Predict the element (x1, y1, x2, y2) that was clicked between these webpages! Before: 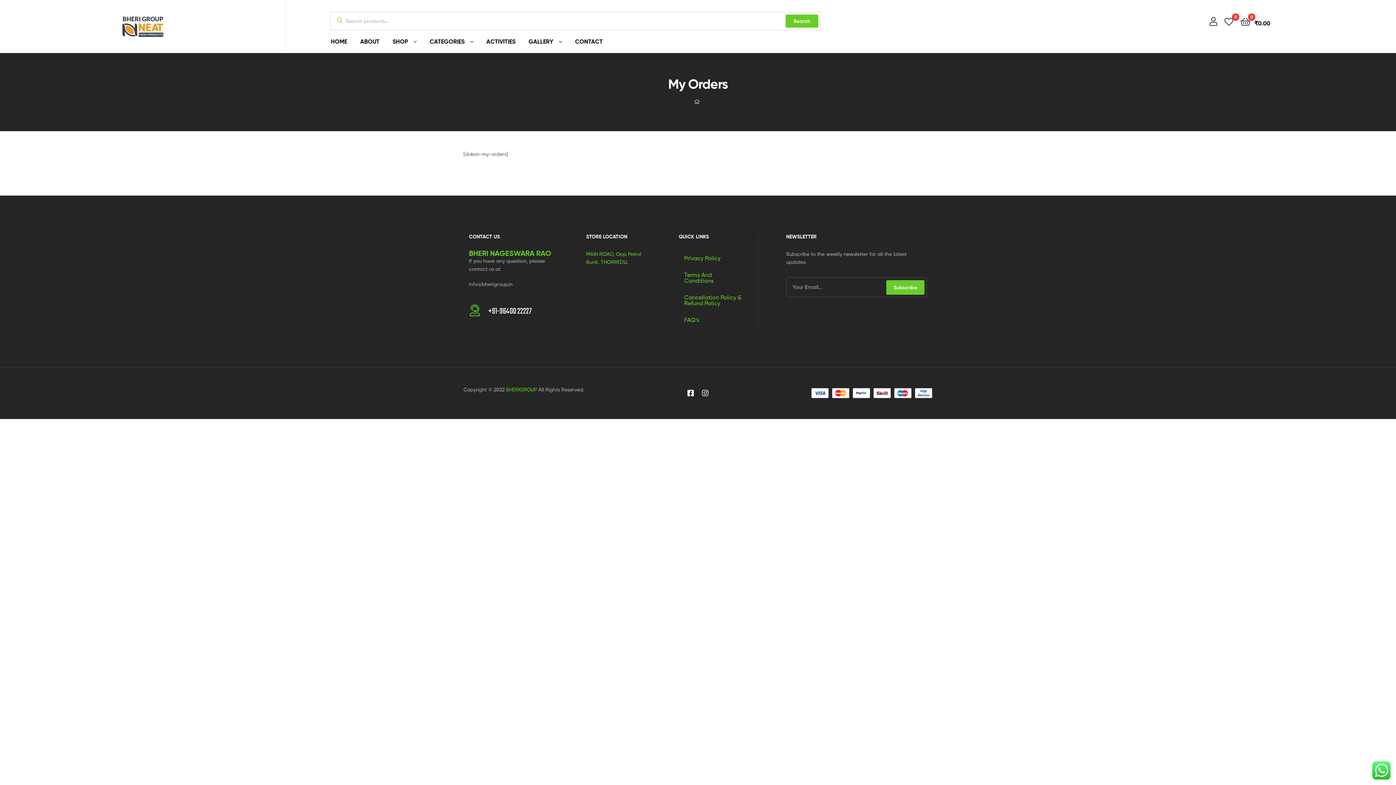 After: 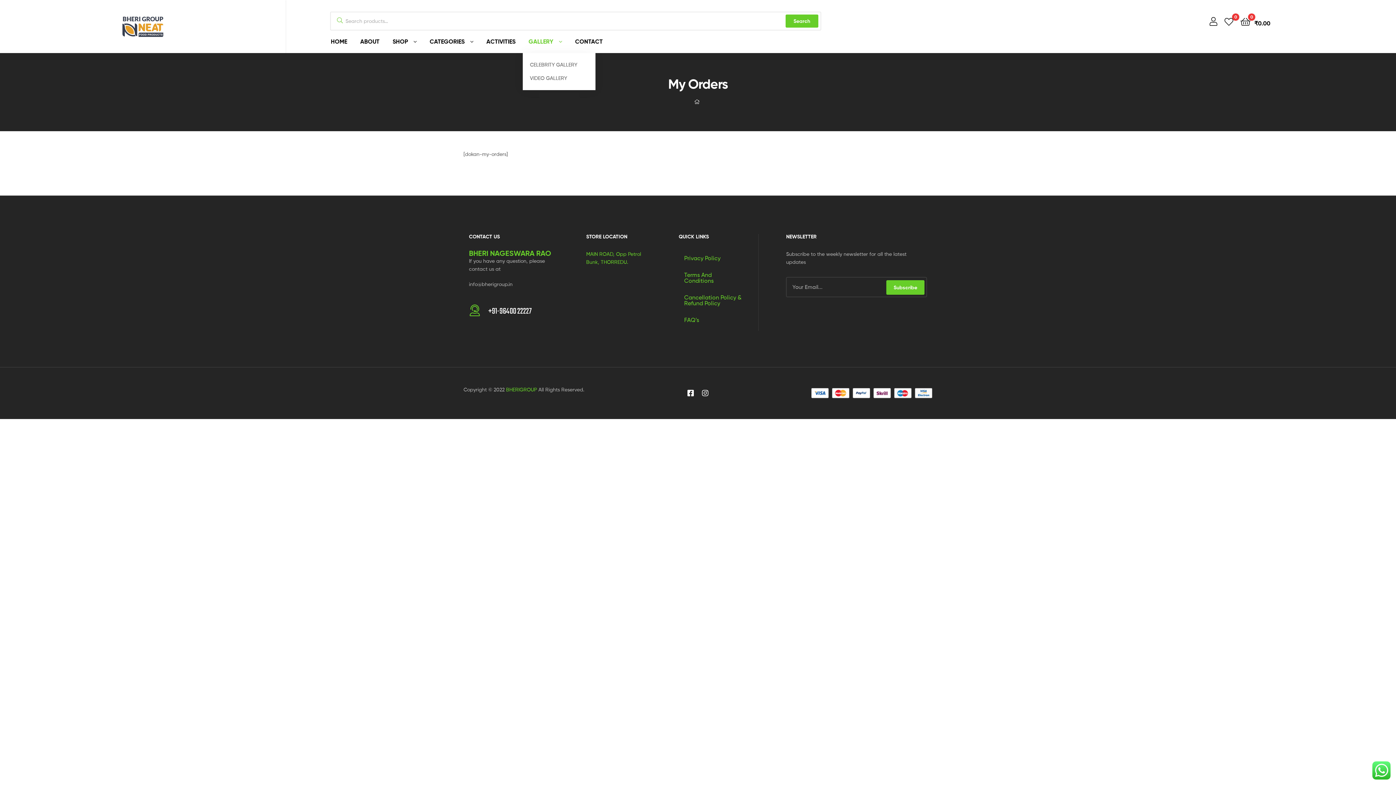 Action: bbox: (522, 30, 567, 52) label: GALLERY